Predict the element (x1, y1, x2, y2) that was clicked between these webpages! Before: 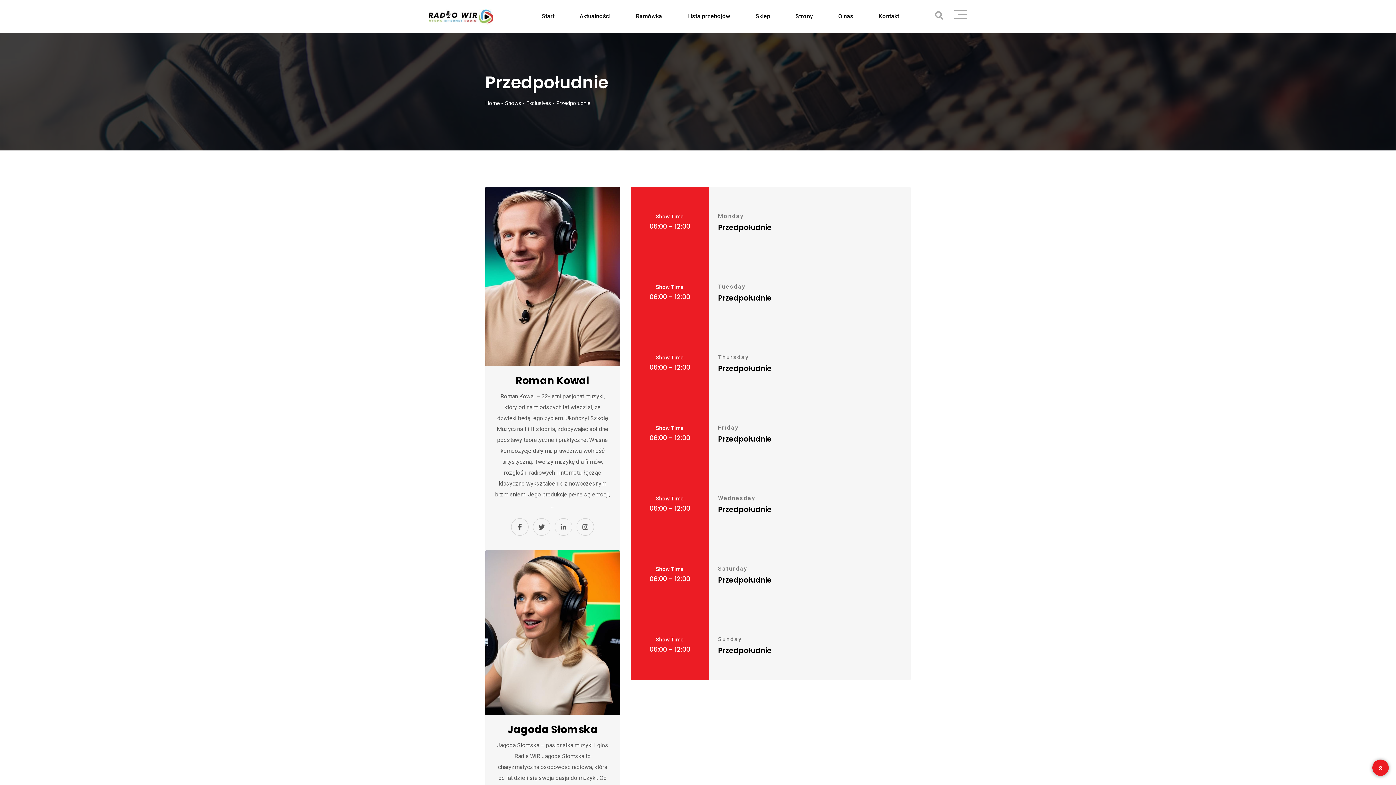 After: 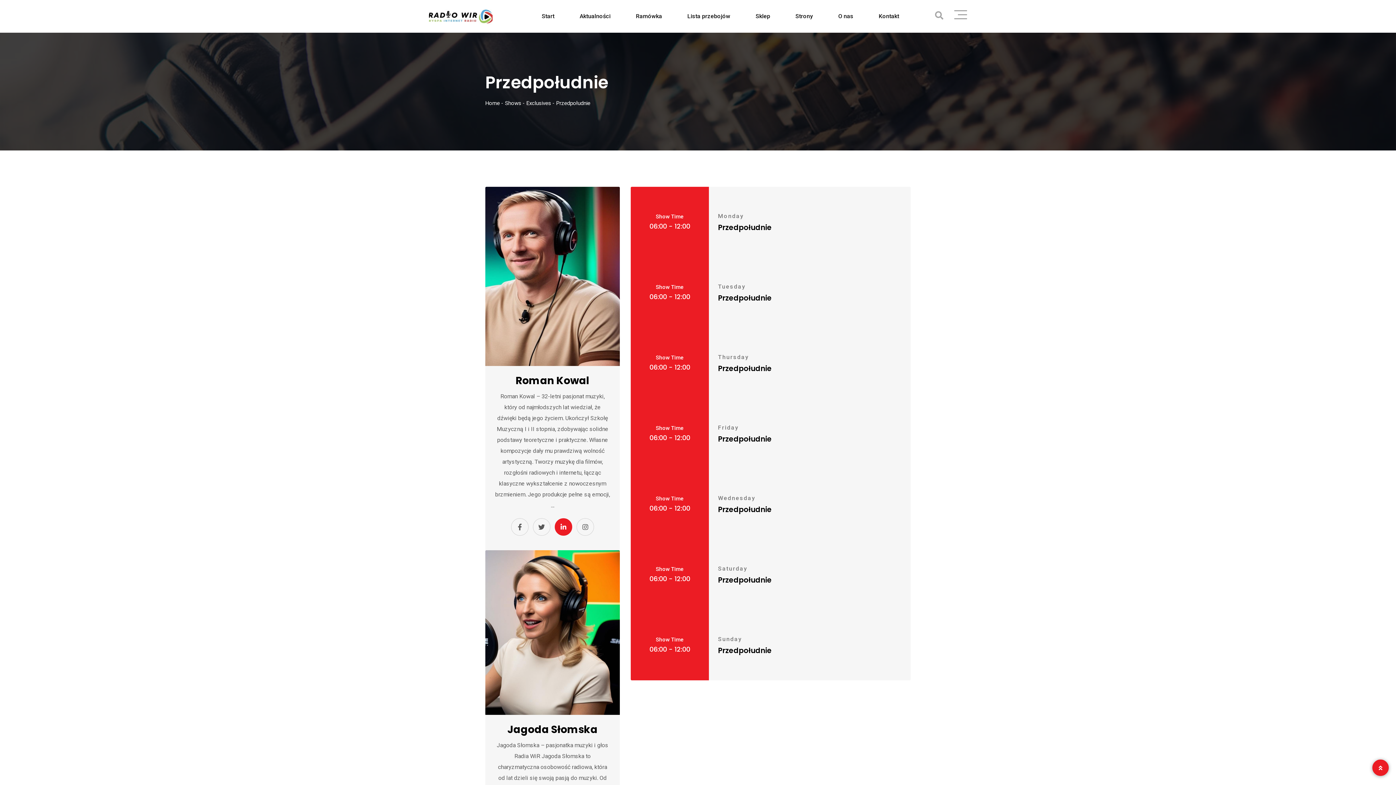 Action: bbox: (554, 518, 572, 535)